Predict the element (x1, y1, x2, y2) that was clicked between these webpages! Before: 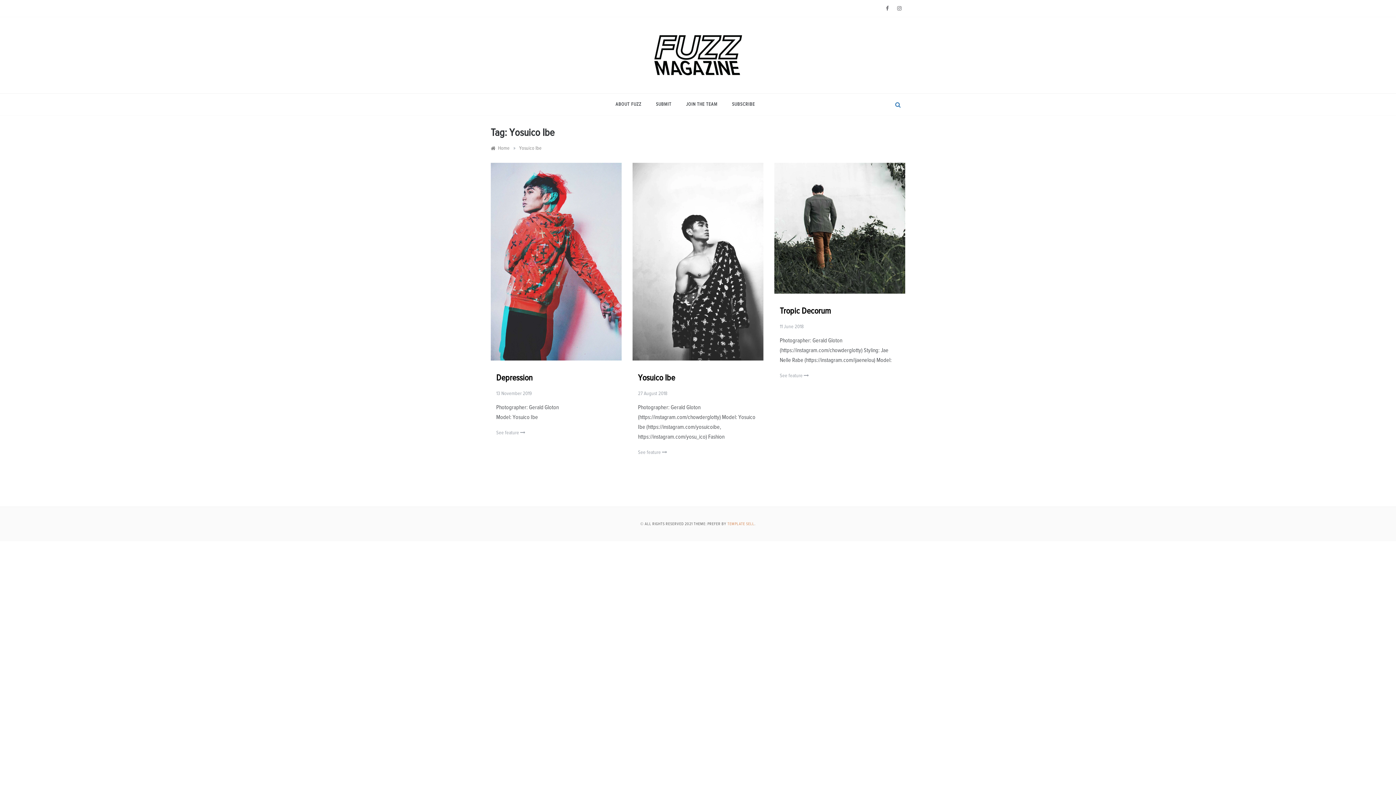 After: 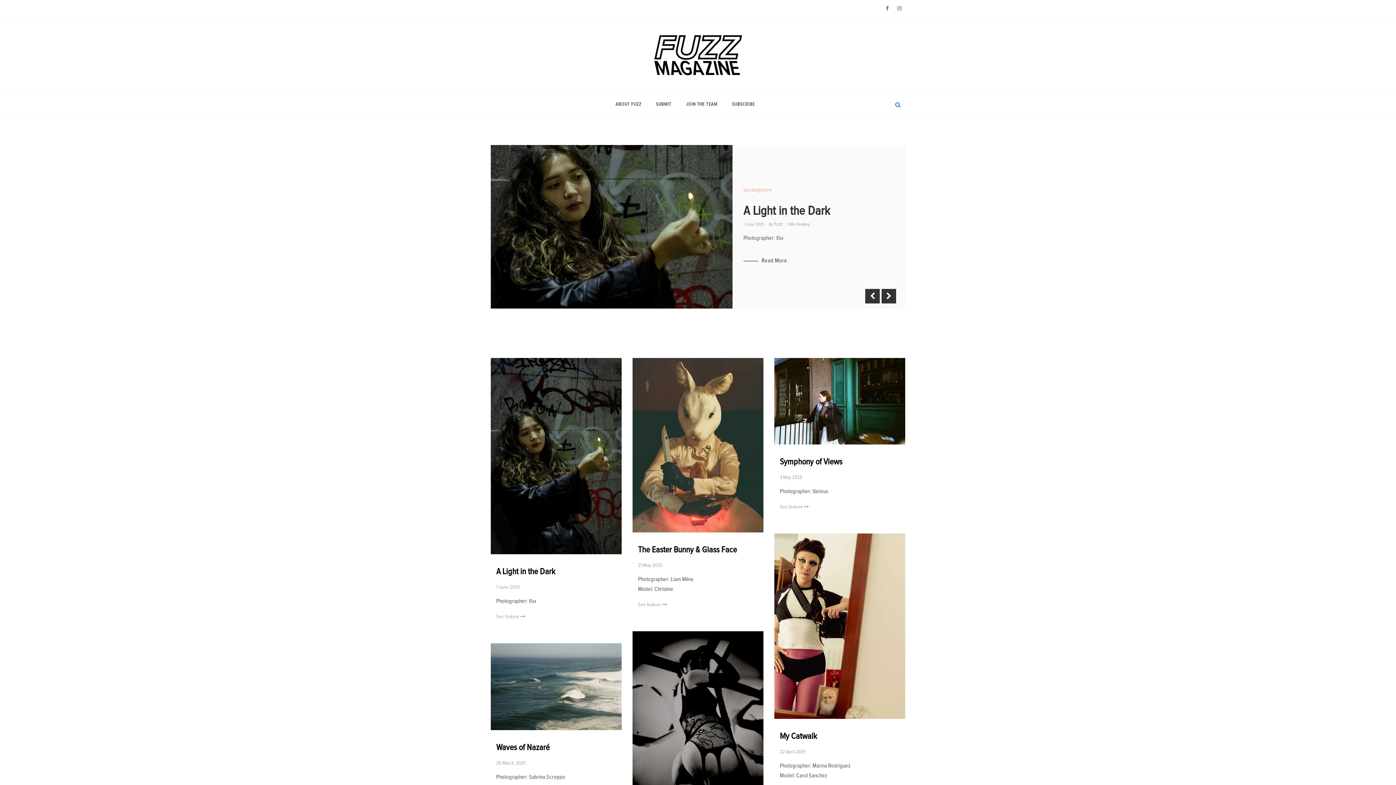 Action: bbox: (654, 51, 742, 57)